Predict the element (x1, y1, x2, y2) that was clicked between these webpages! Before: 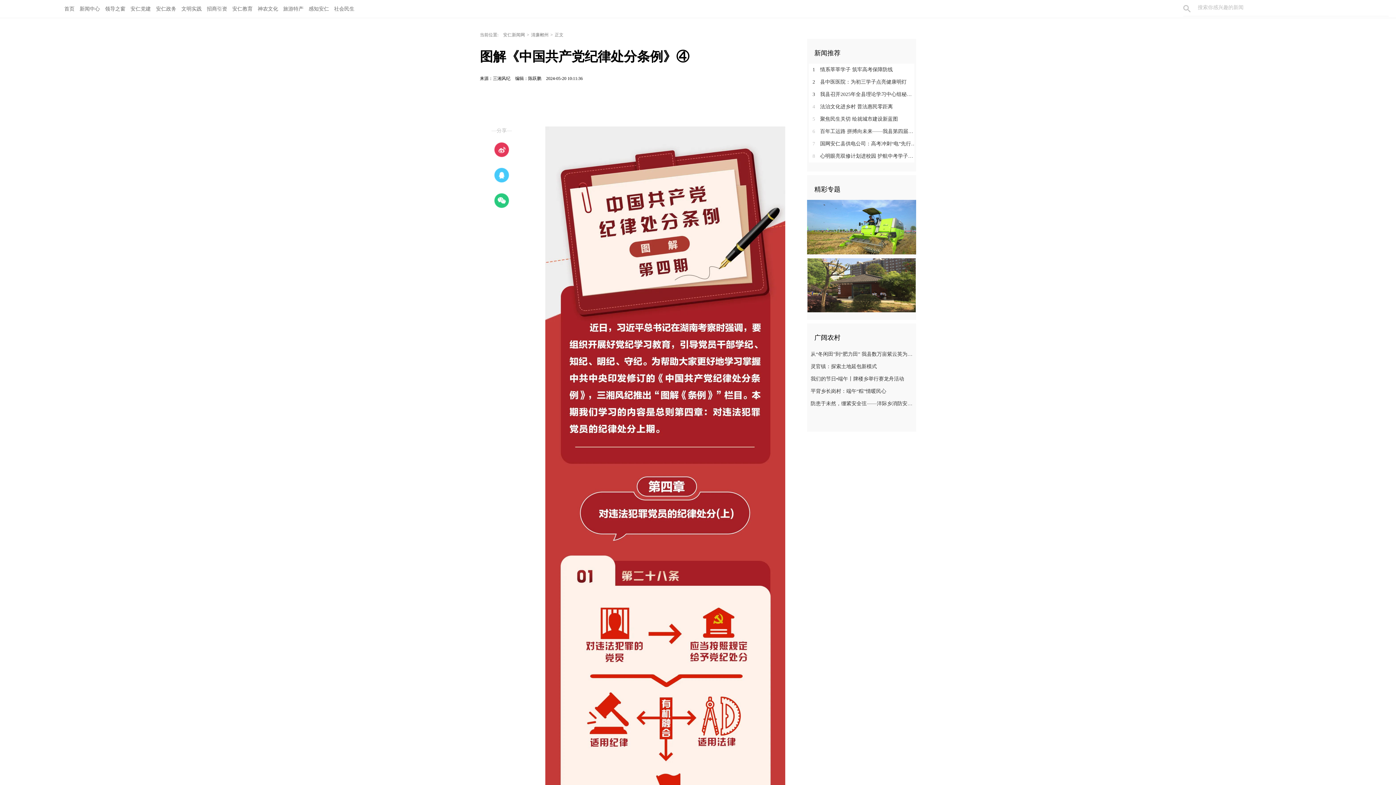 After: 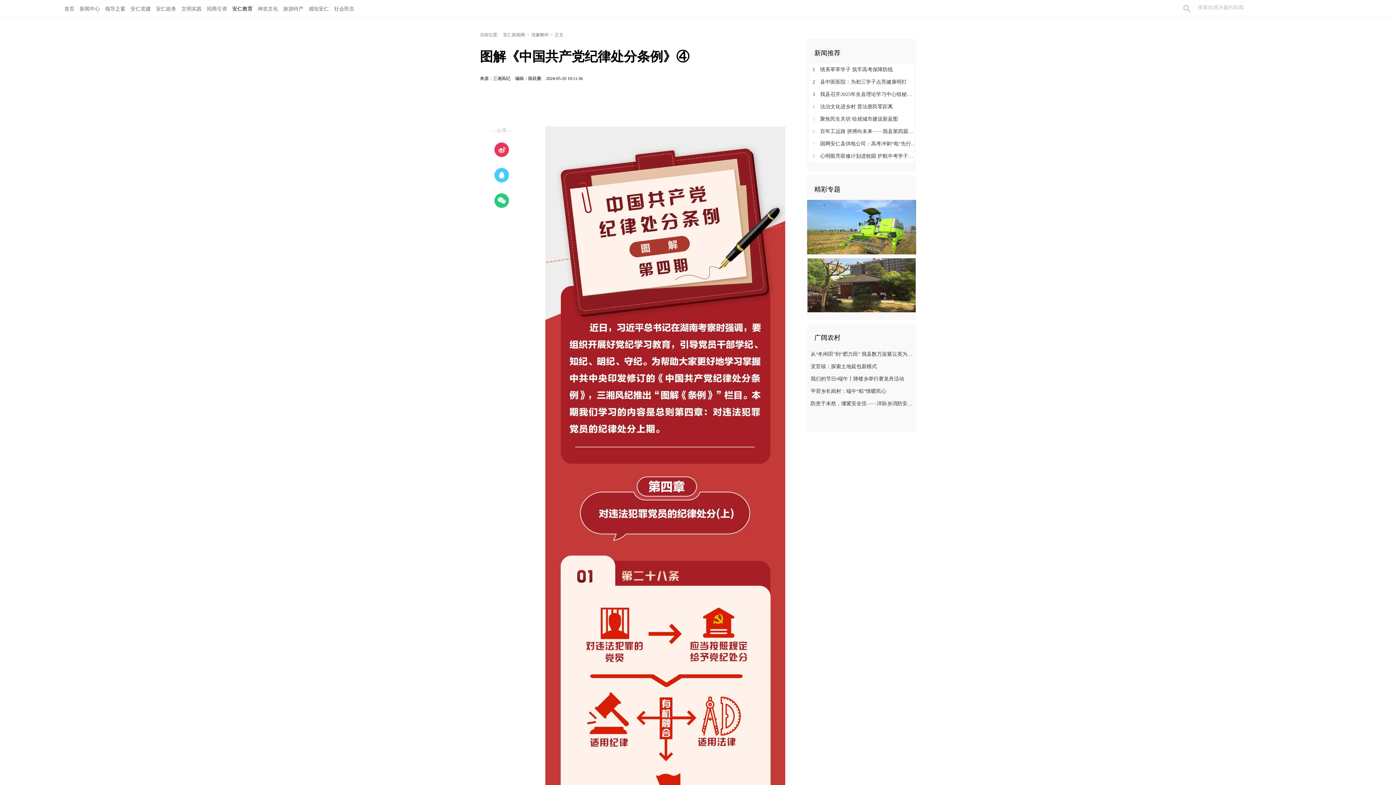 Action: label: 安仁教育 bbox: (229, 0, 255, 18)